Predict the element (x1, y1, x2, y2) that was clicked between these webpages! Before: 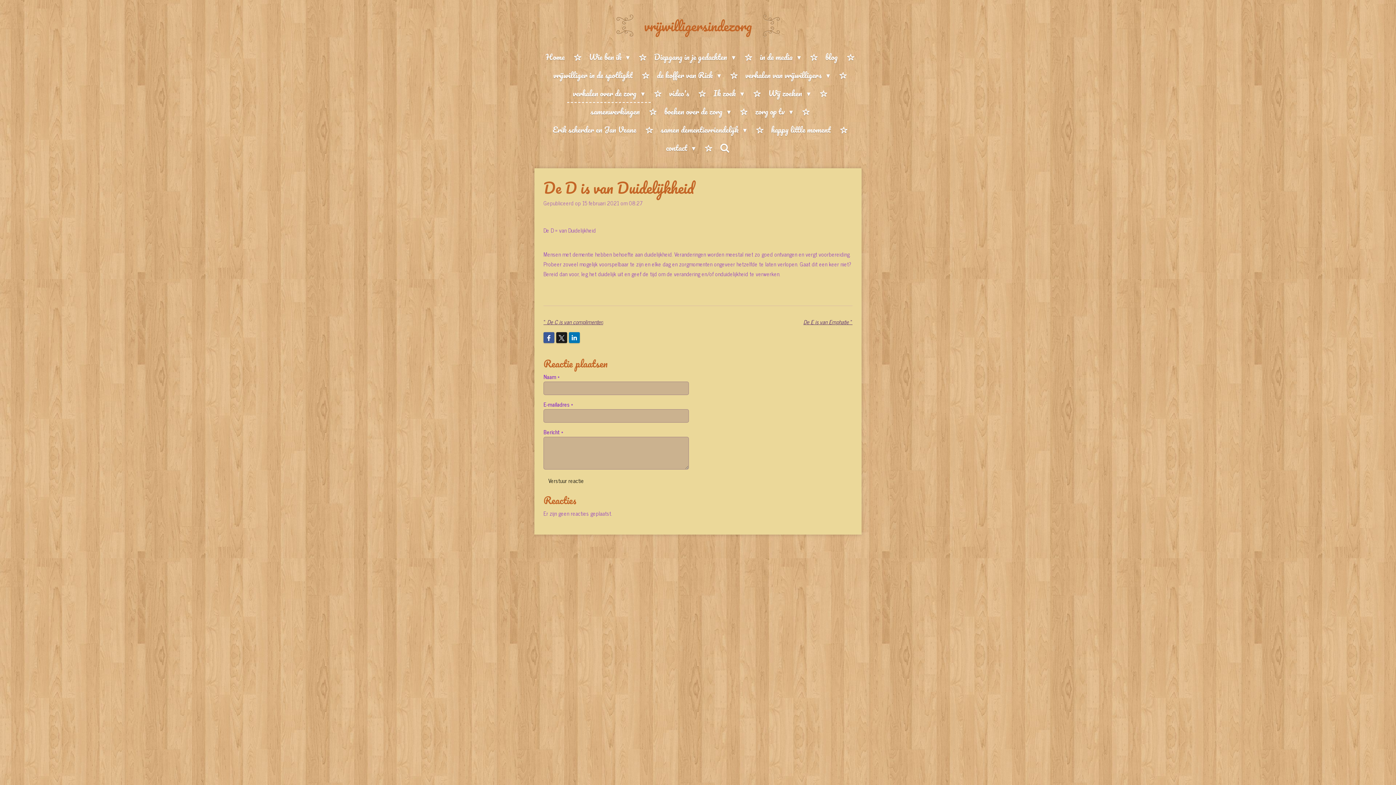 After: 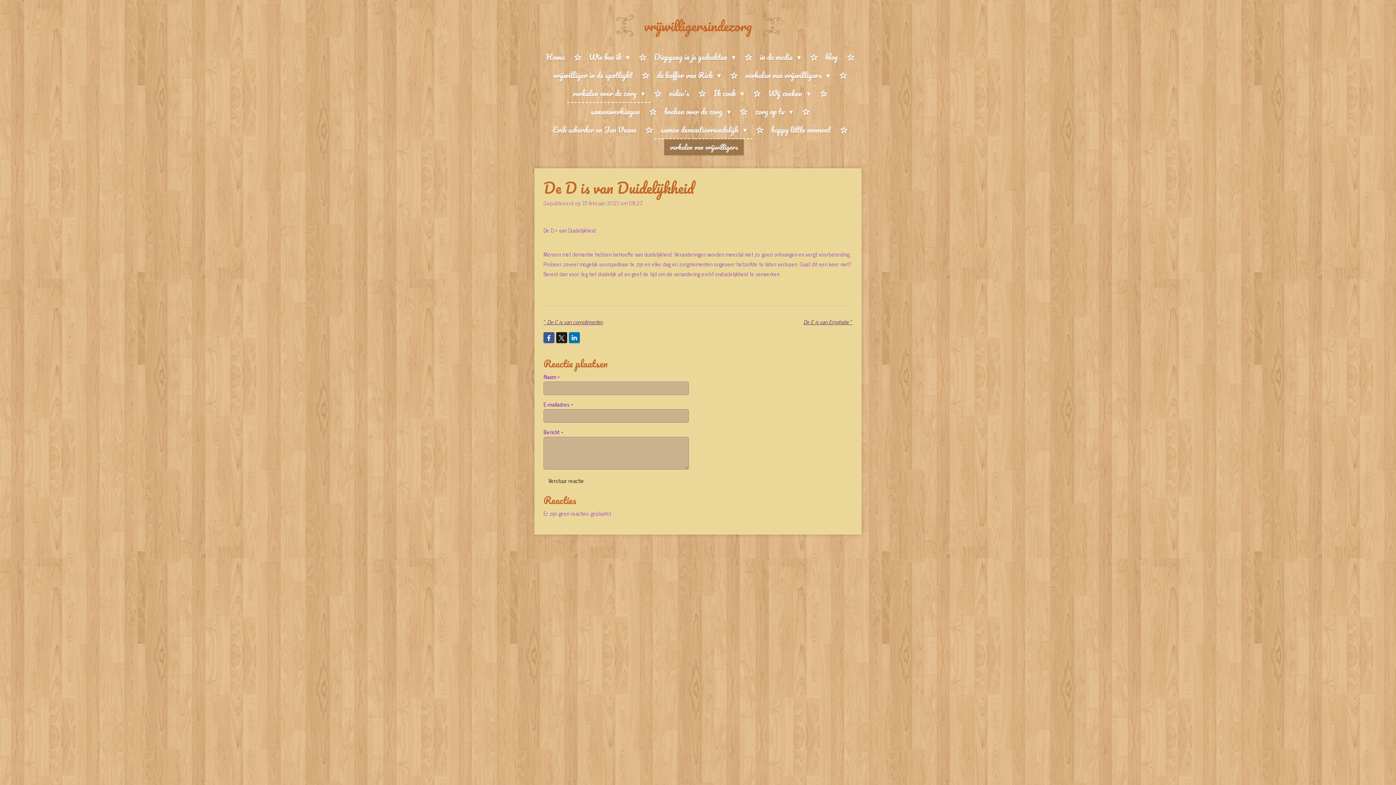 Action: label: samen dementievriendelijk  bbox: (654, 121, 752, 139)